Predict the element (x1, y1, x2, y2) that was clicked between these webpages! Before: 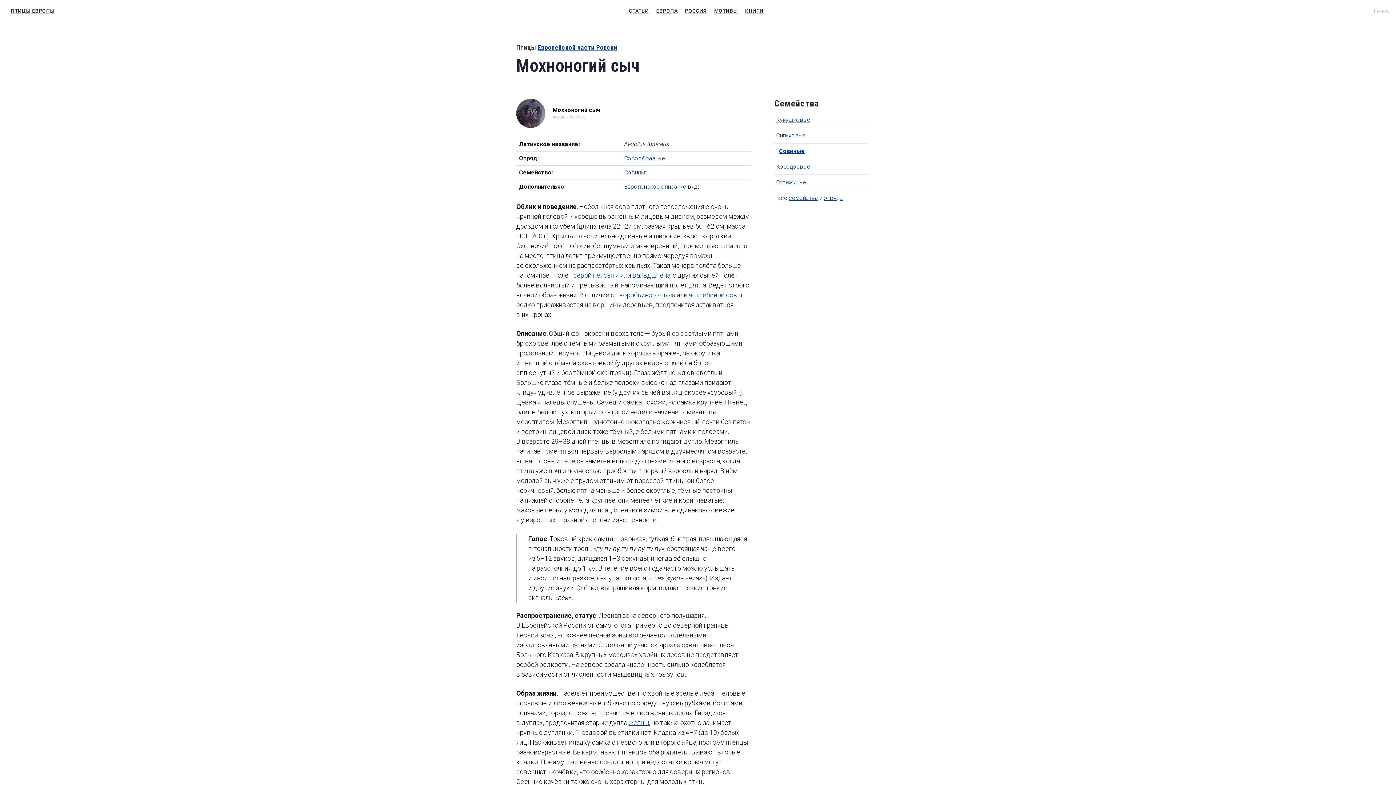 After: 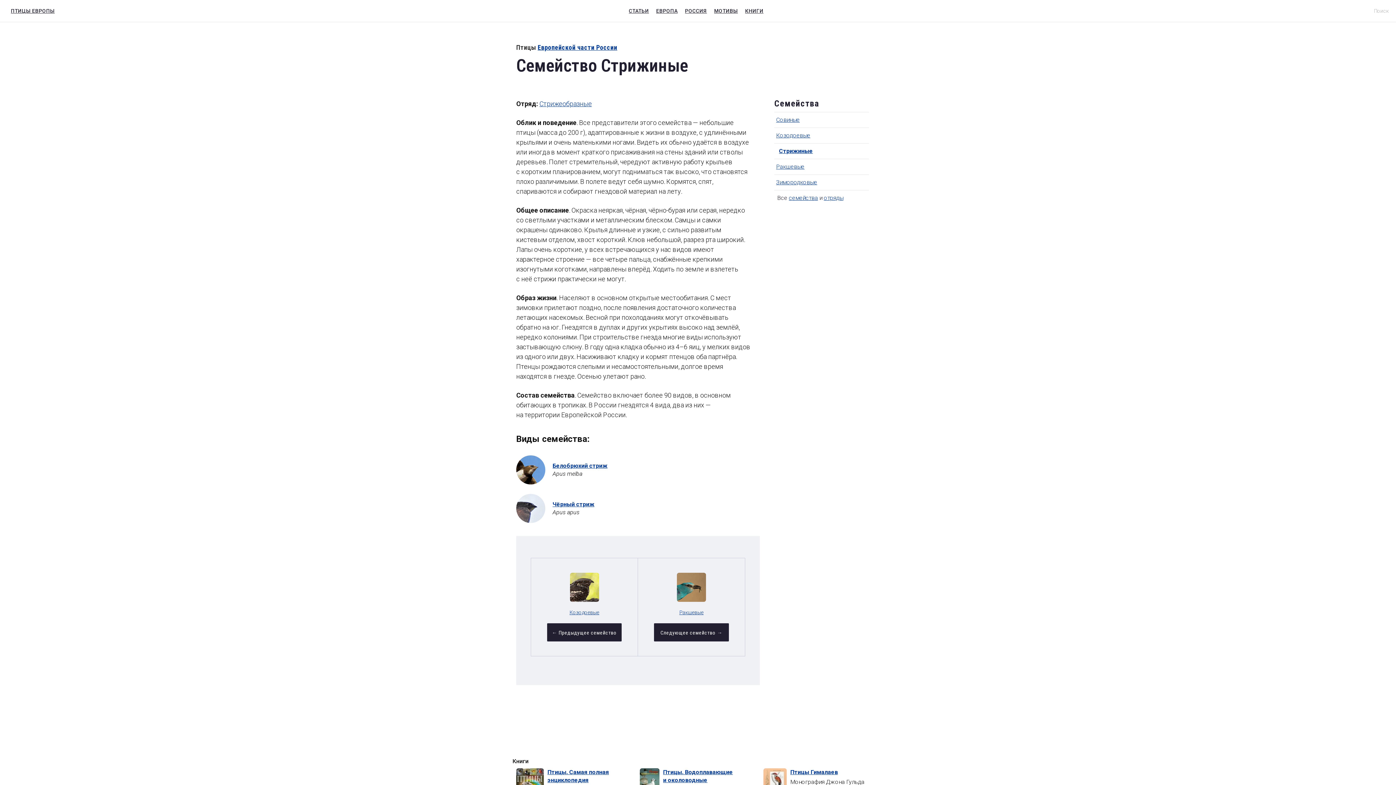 Action: label: Стрижиные bbox: (776, 178, 806, 185)